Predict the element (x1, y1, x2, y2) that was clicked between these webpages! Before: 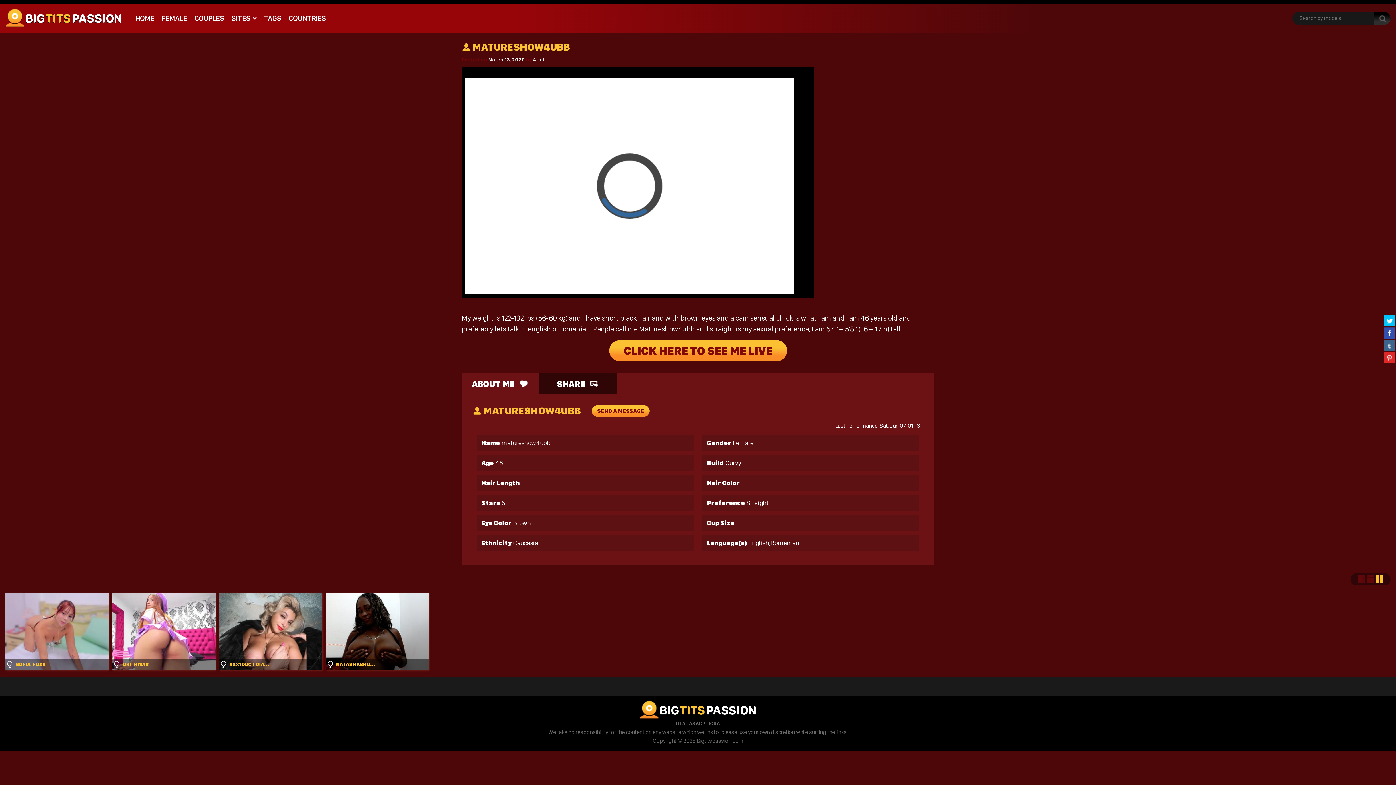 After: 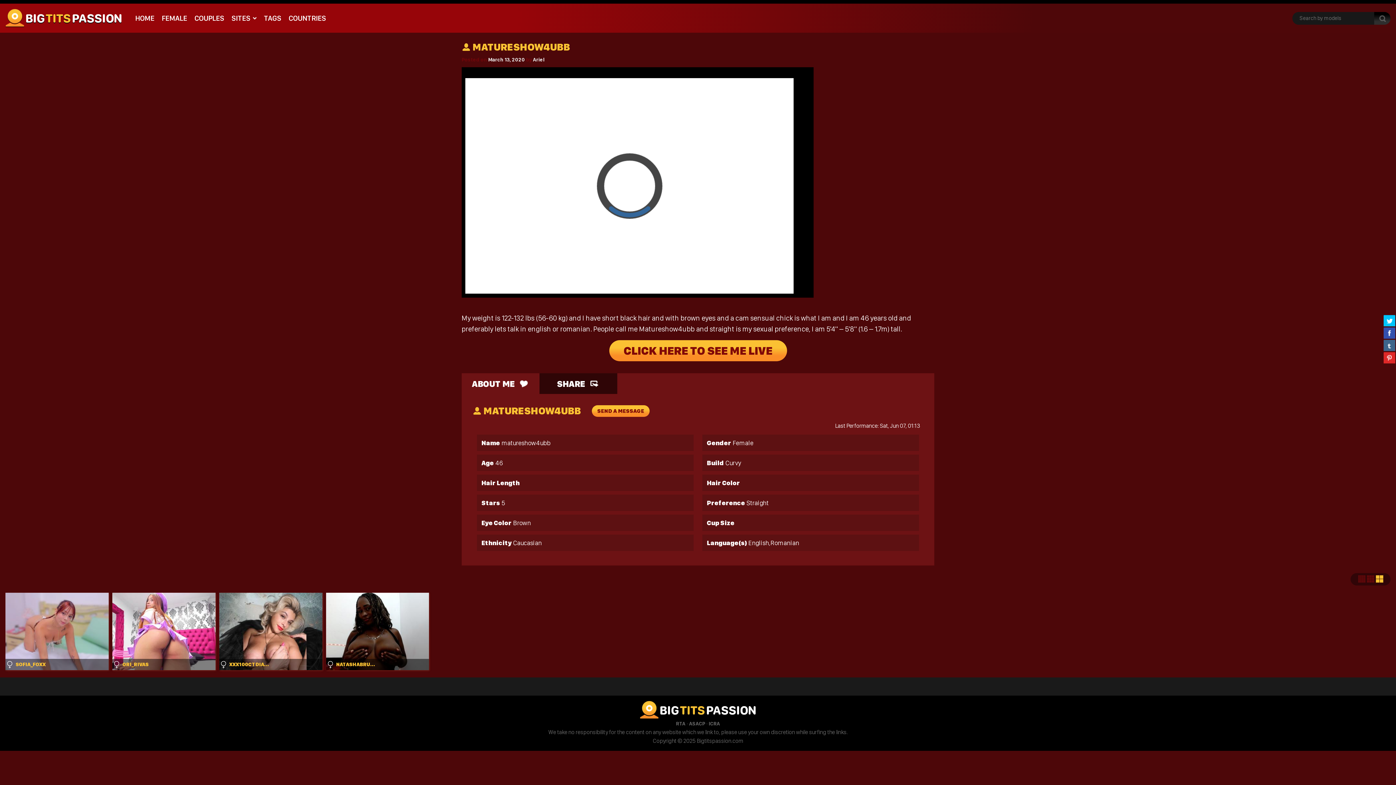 Action: bbox: (1376, 573, 1383, 584)